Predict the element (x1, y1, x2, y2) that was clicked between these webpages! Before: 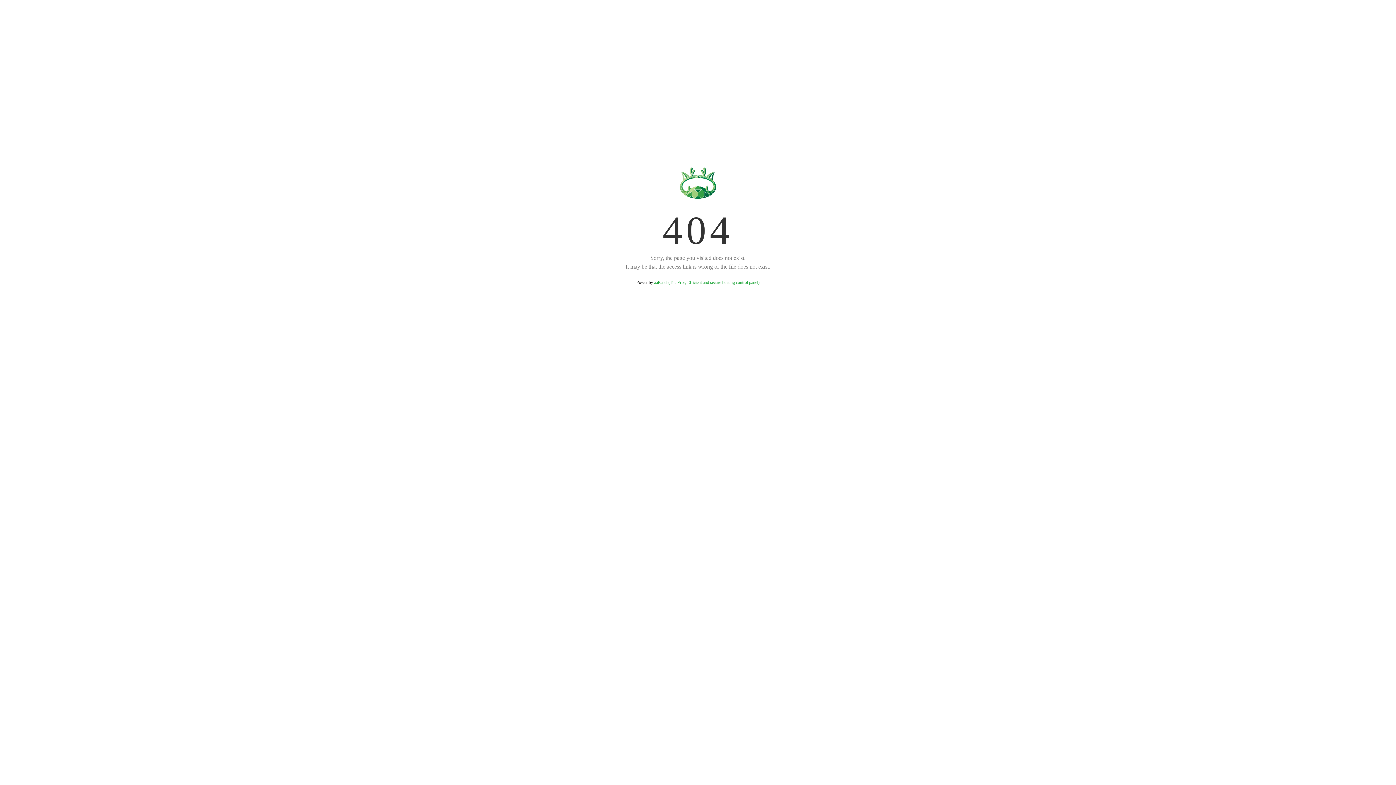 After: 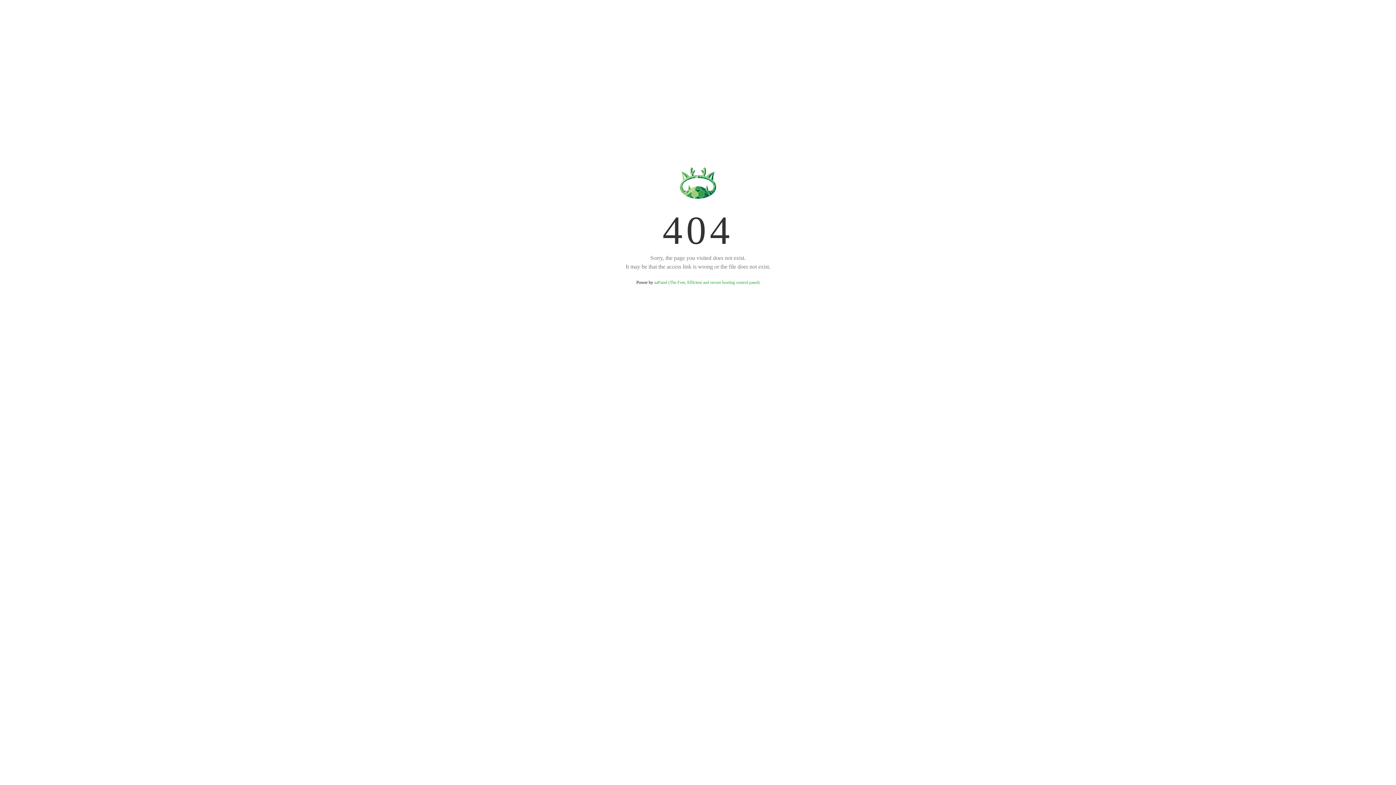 Action: bbox: (654, 280, 759, 285) label: aaPanel (The Free, Efficient and secure hosting control panel)